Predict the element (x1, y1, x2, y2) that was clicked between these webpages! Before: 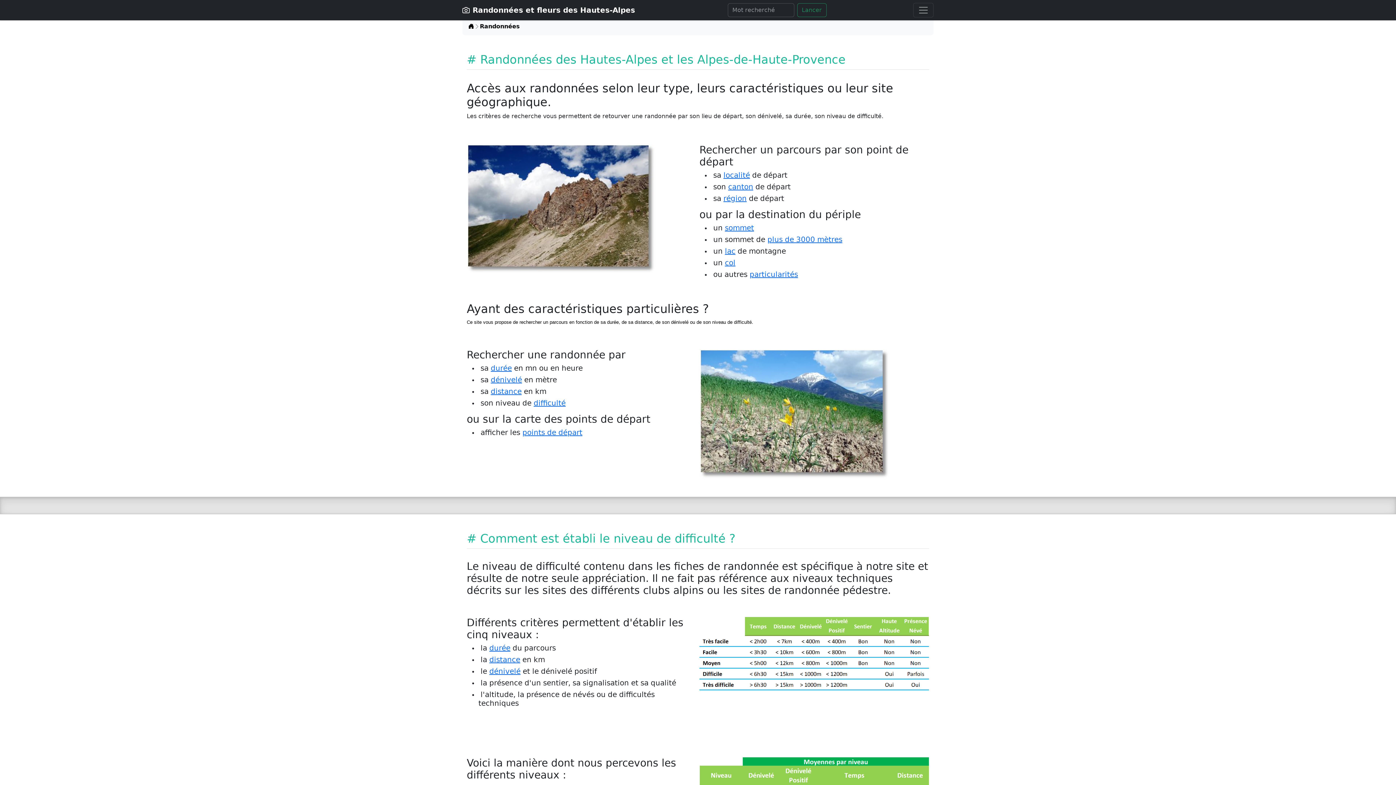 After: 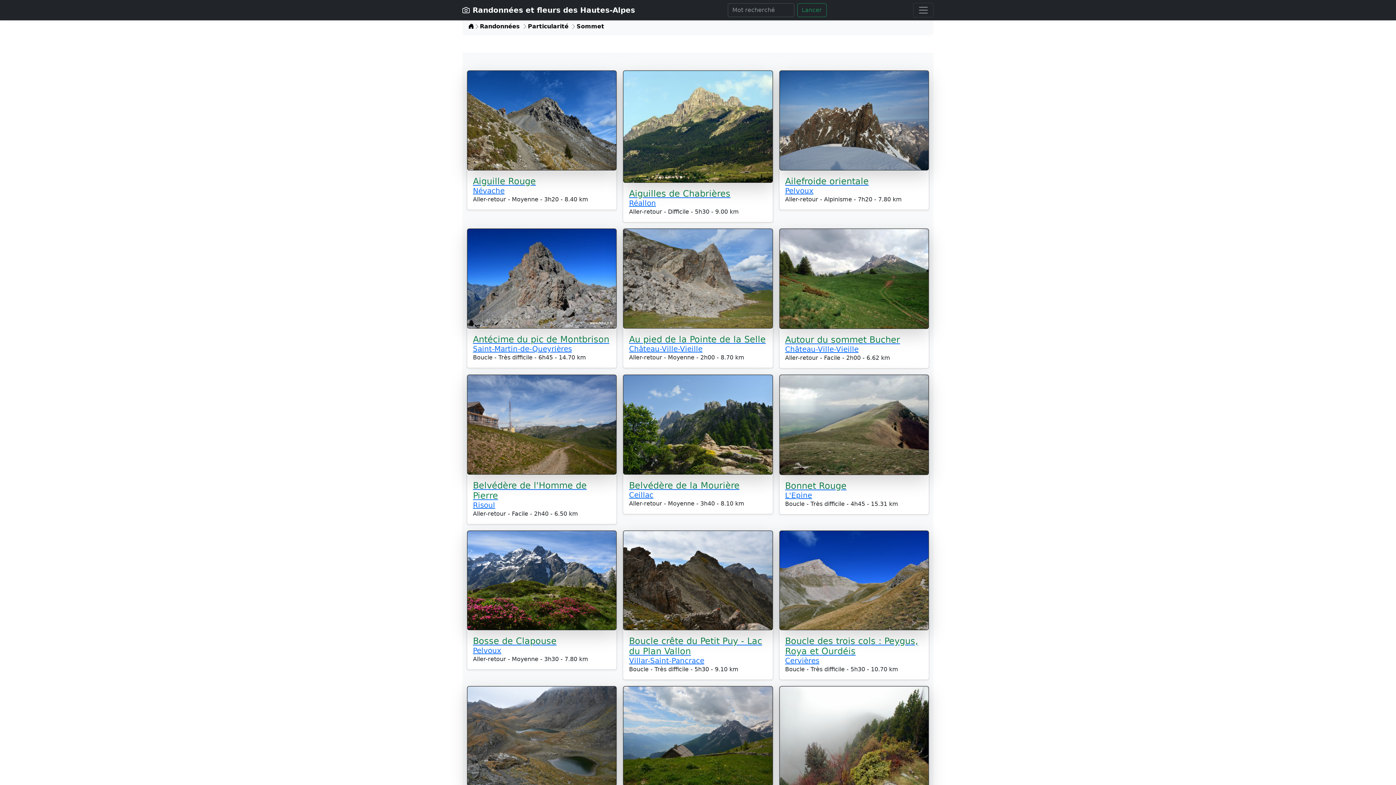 Action: bbox: (725, 223, 754, 232) label: sommet